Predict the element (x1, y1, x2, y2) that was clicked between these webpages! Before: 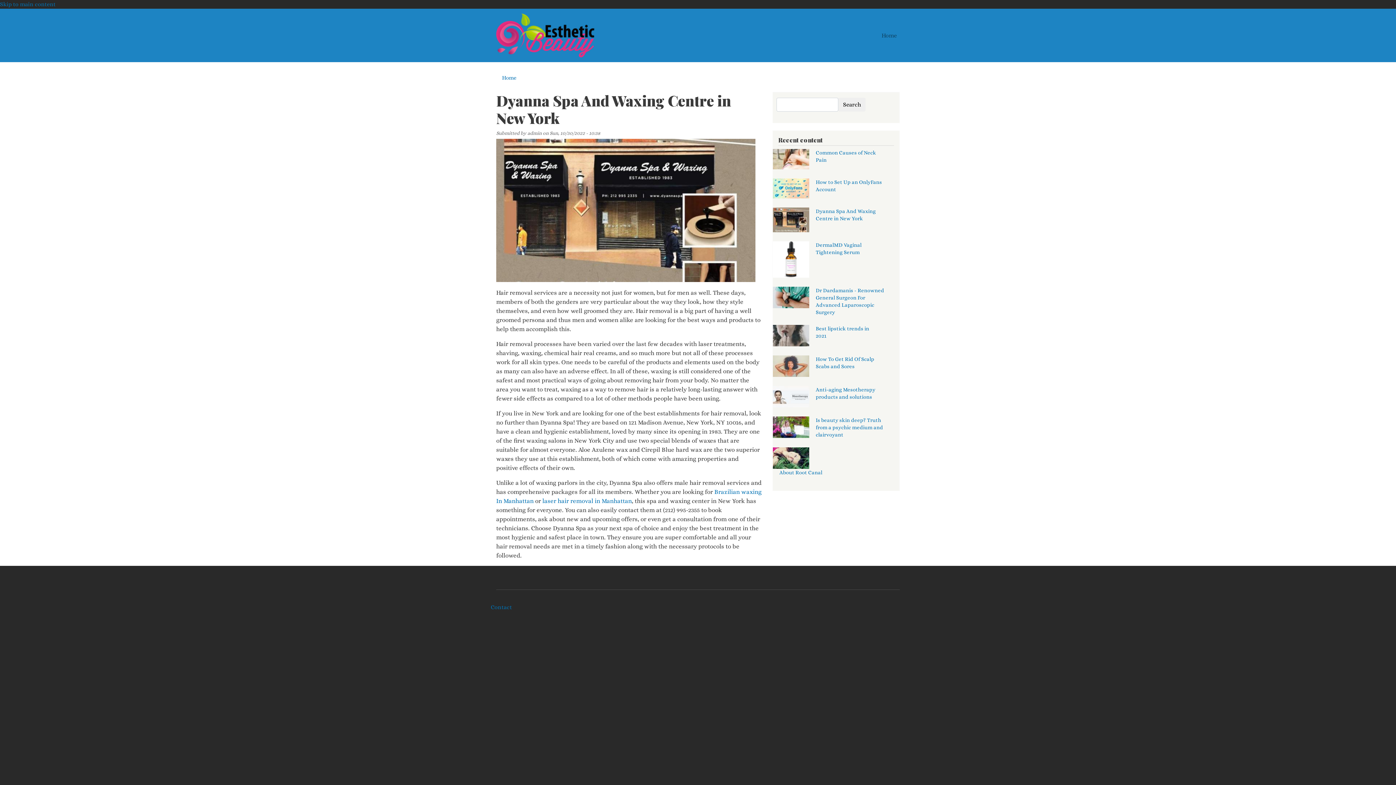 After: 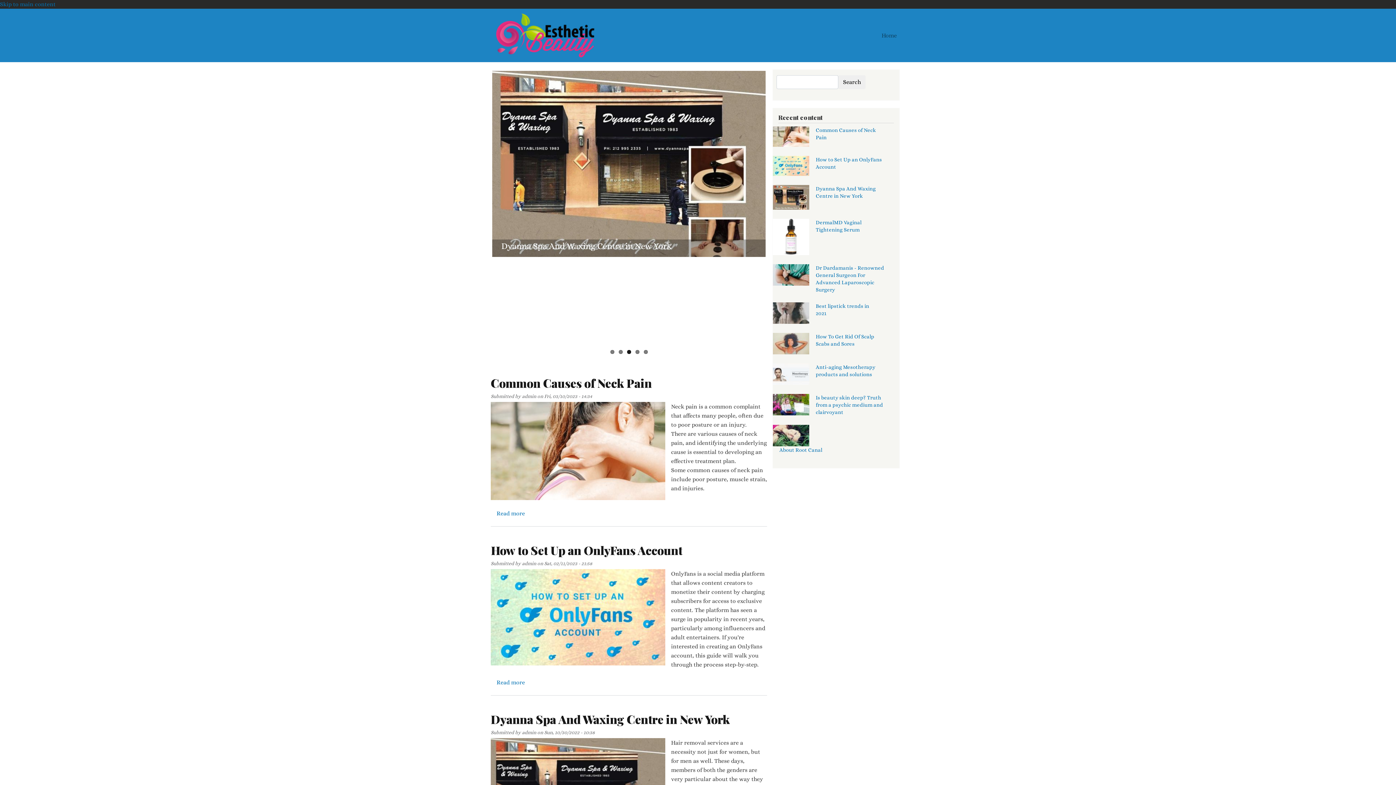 Action: bbox: (496, 11, 594, 59)